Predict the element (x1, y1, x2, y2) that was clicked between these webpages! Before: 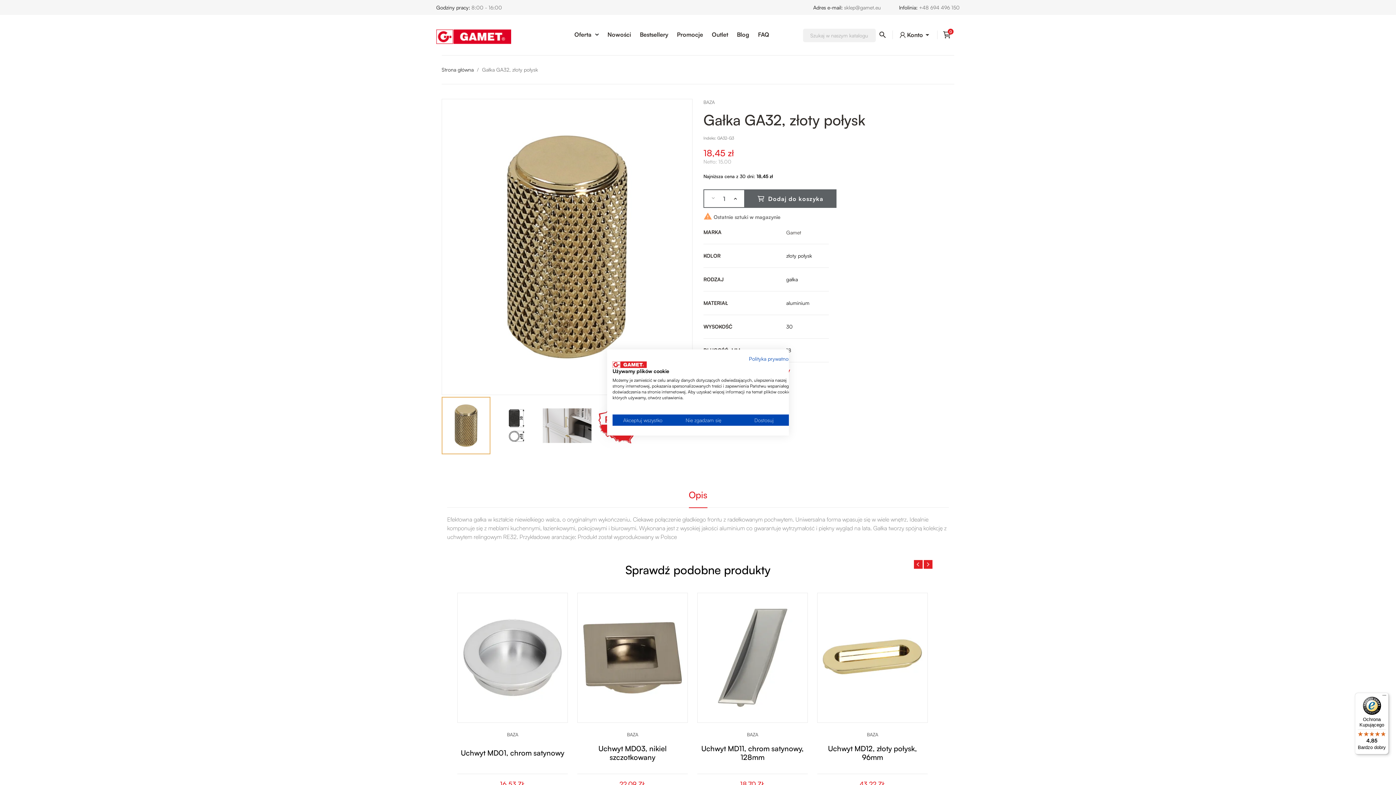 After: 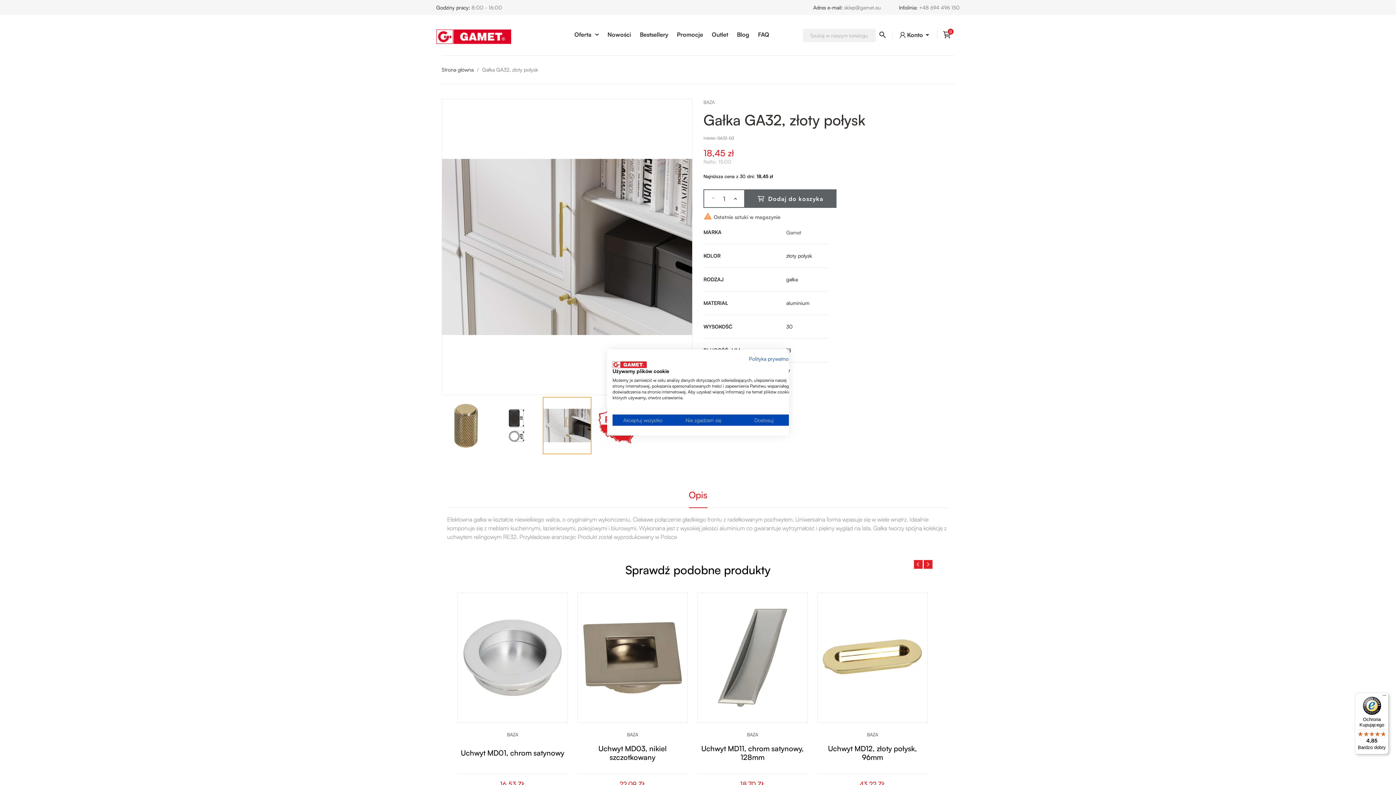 Action: bbox: (542, 397, 591, 454)